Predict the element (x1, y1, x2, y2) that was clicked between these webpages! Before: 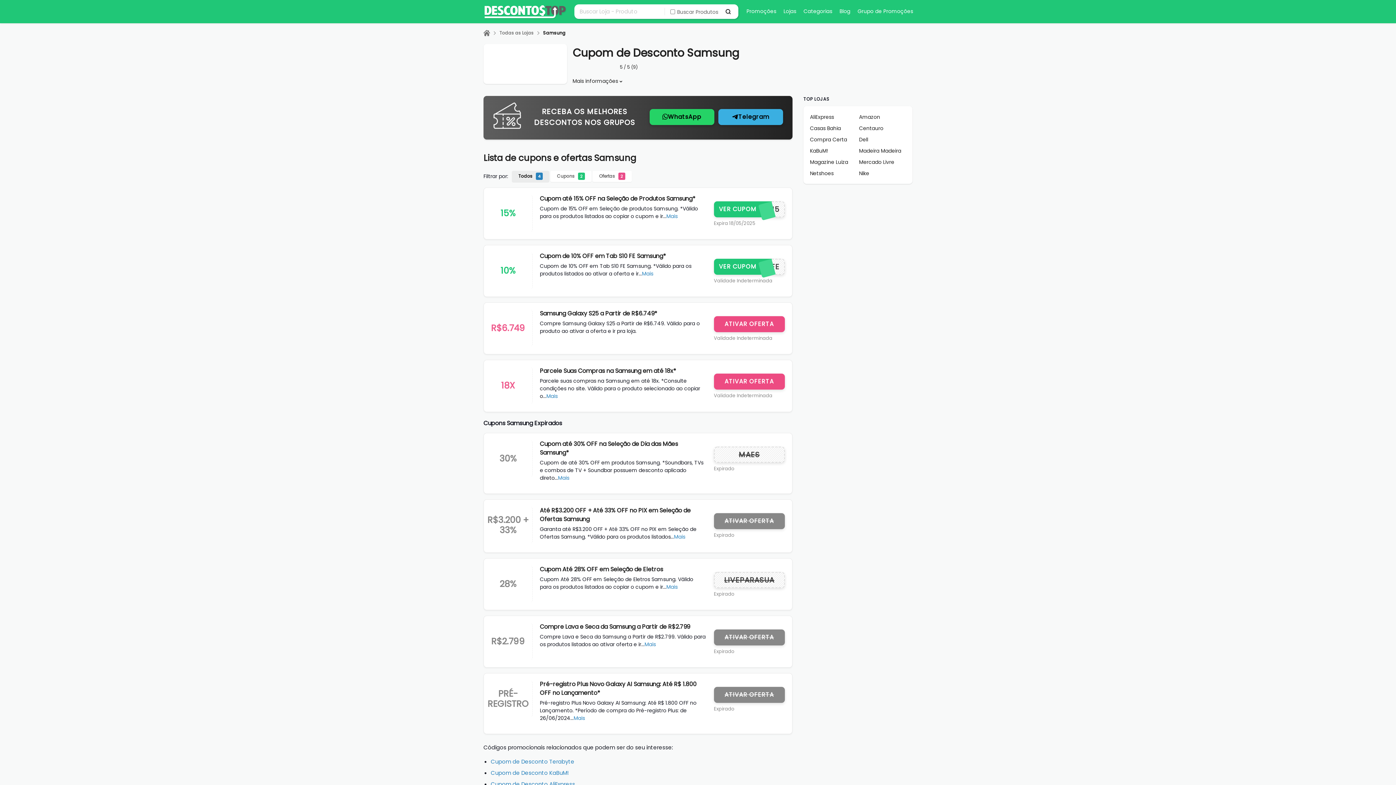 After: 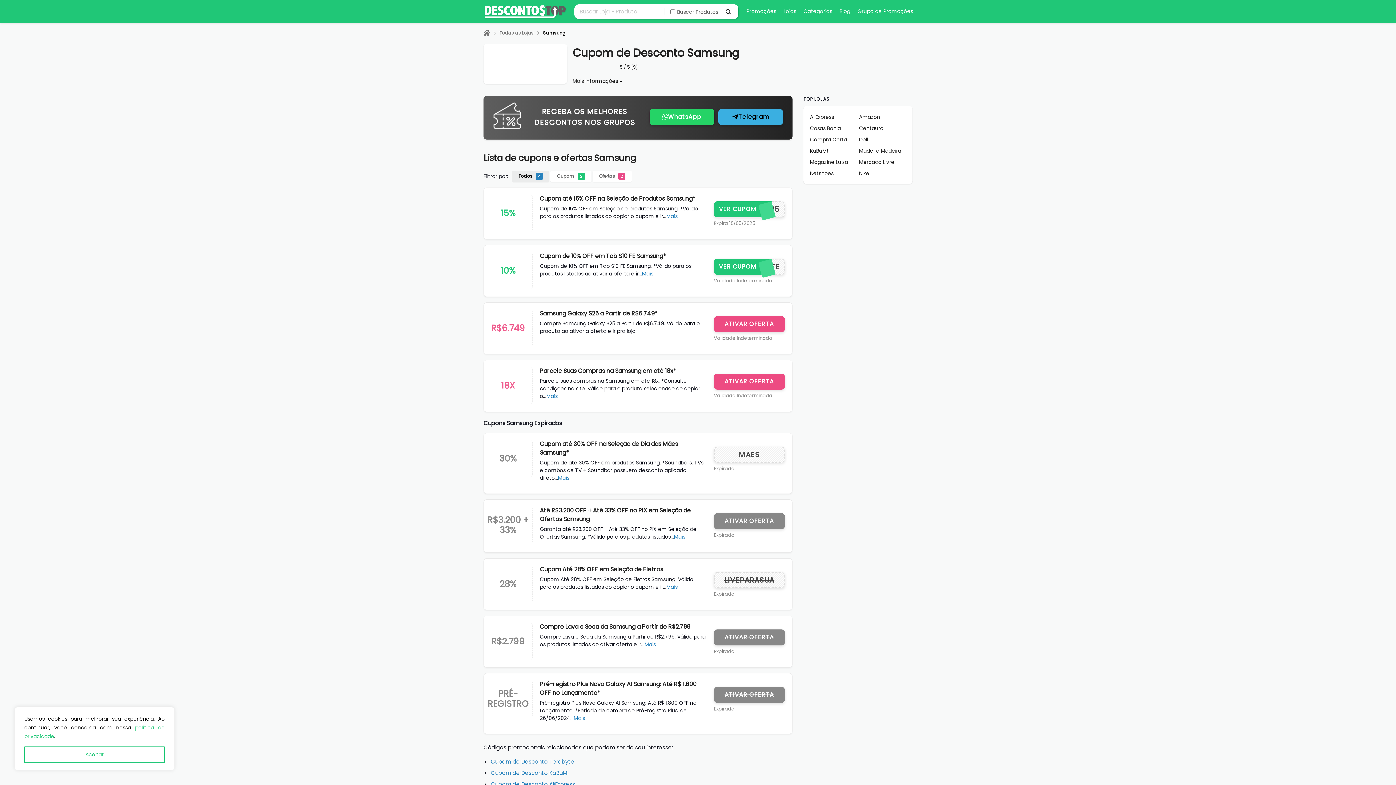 Action: bbox: (649, 108, 714, 124) label: WhatsApp